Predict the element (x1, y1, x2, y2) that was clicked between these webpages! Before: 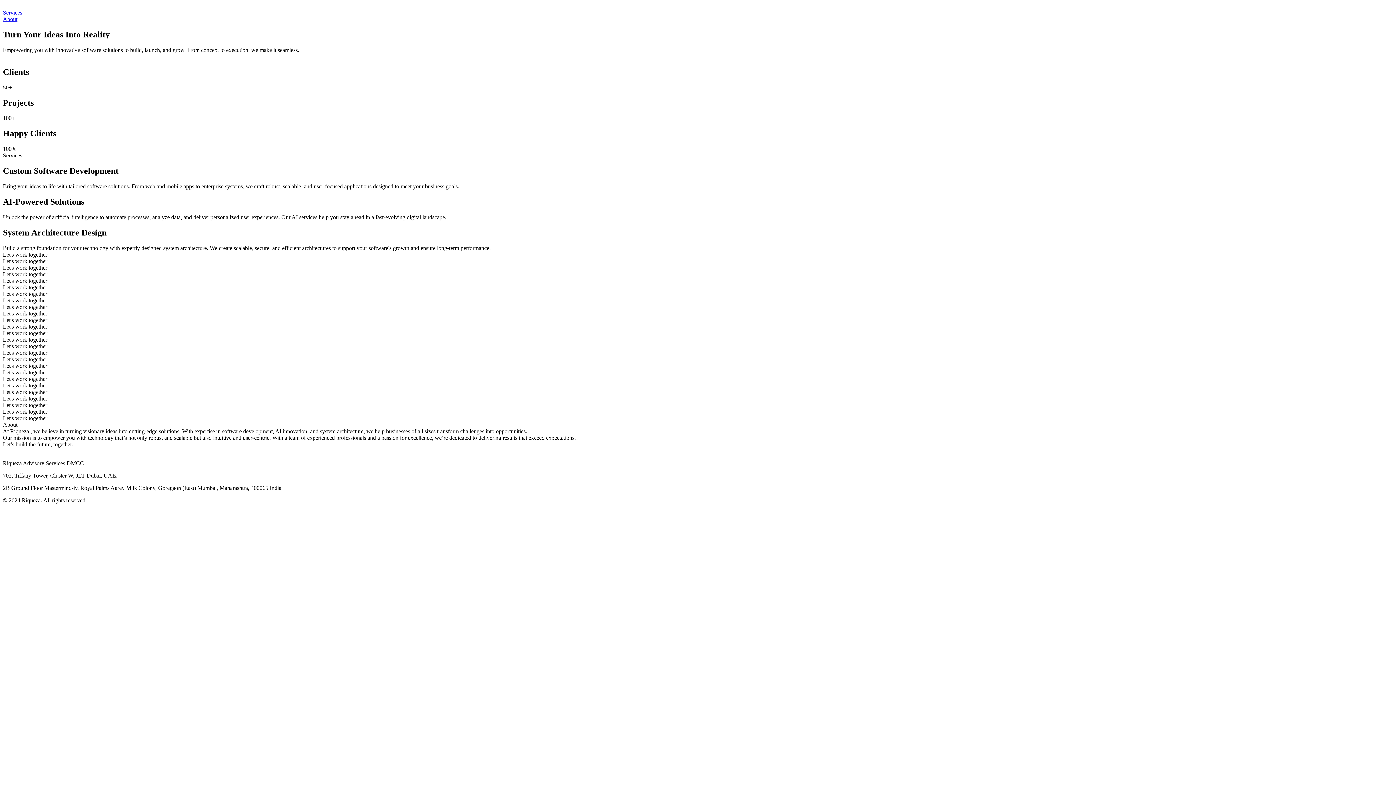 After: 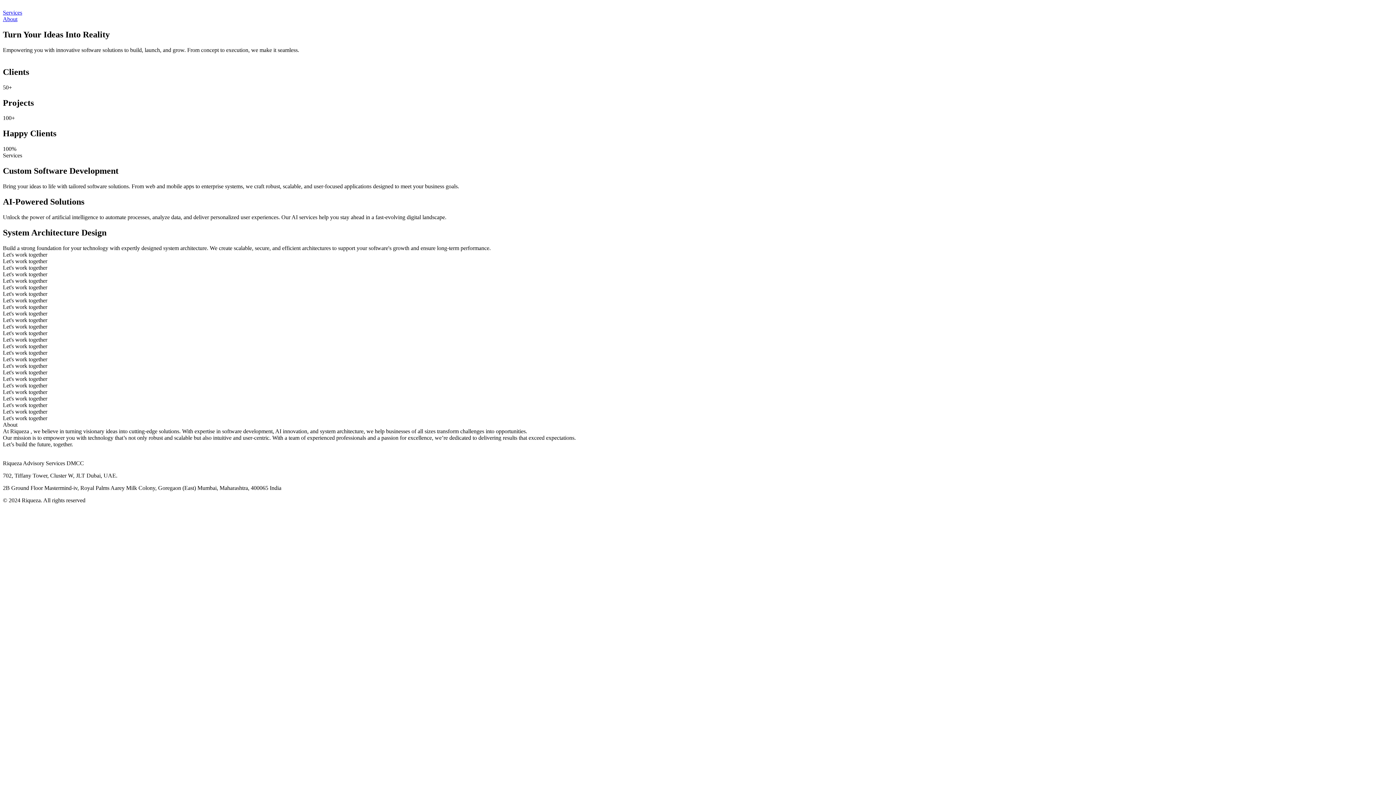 Action: bbox: (2, 9, 1393, 16) label: Services